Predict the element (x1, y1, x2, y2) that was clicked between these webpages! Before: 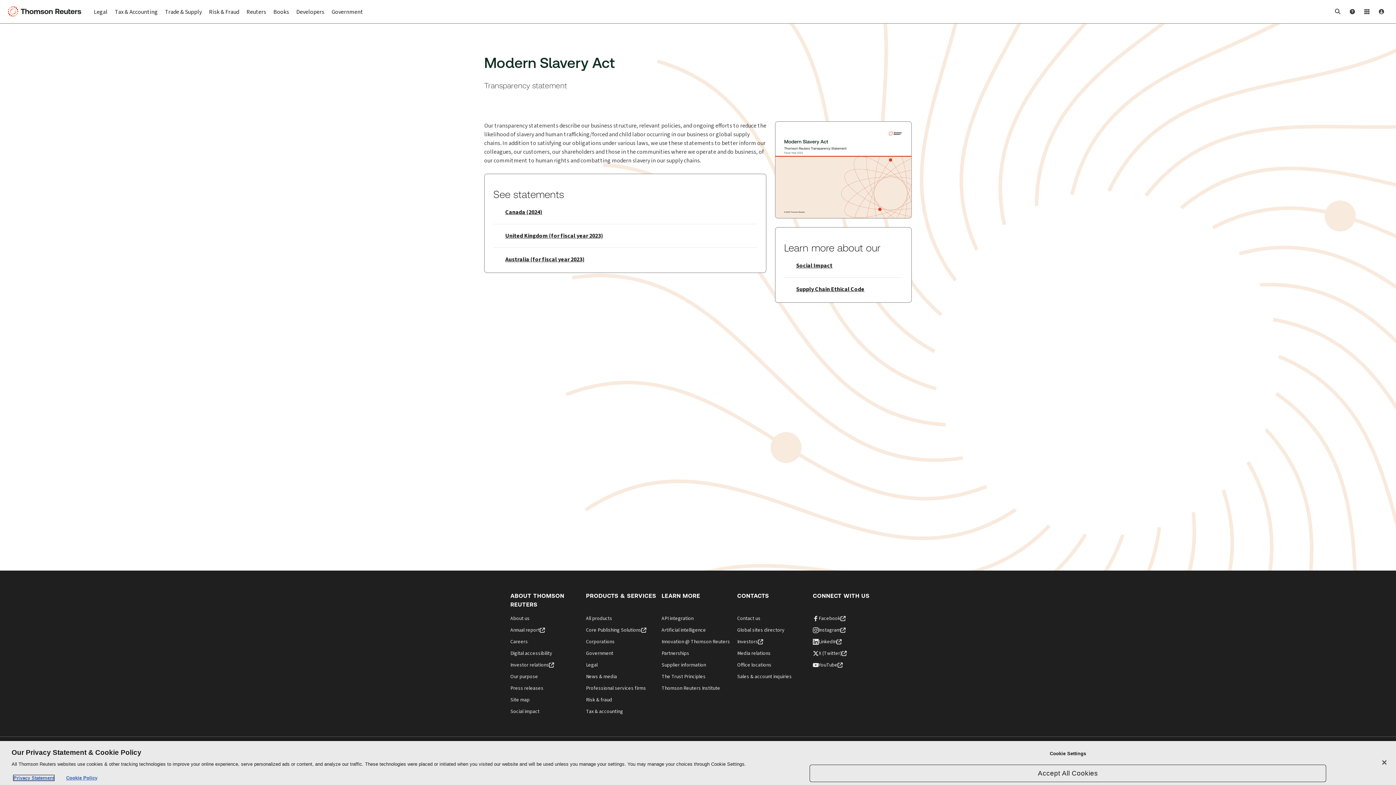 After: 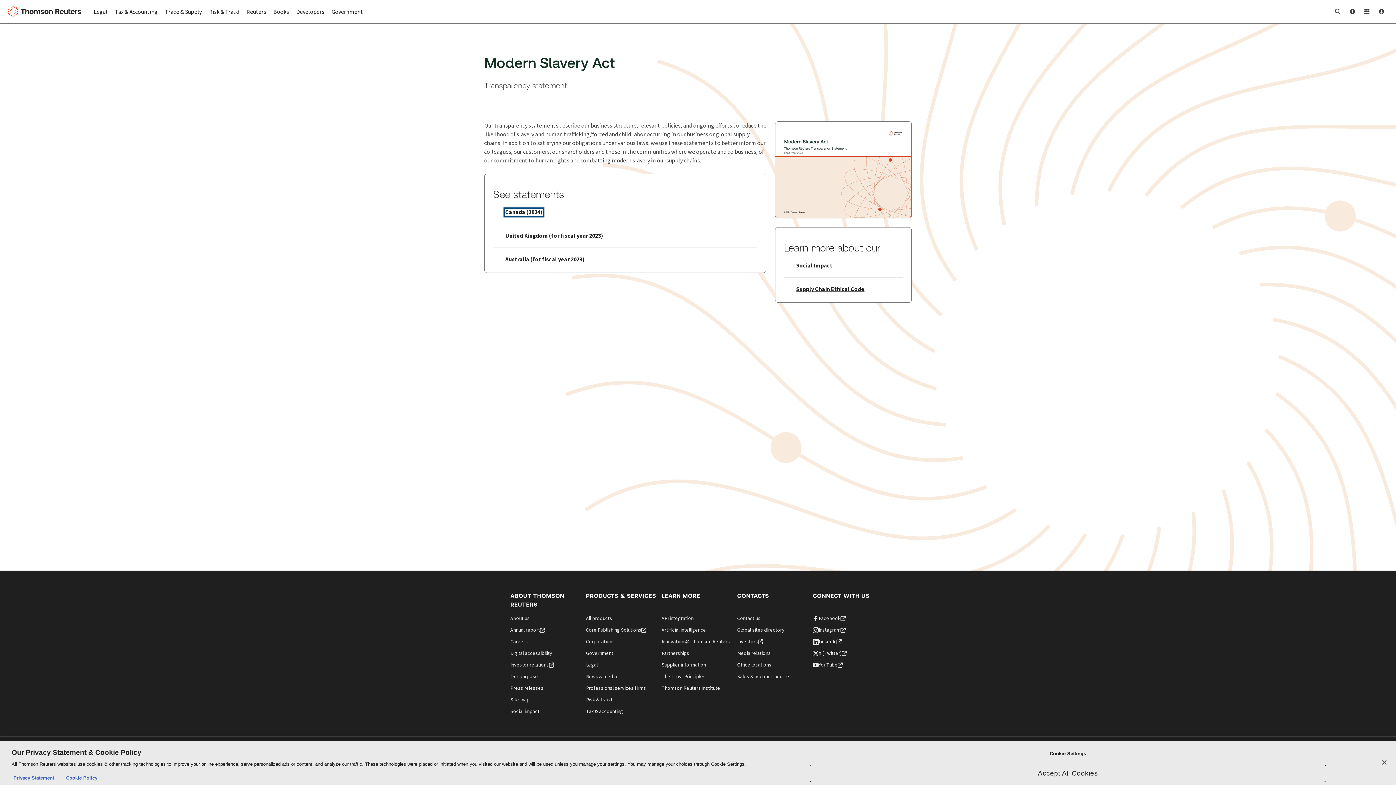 Action: bbox: (505, 208, 542, 216) label: Canada (2024)